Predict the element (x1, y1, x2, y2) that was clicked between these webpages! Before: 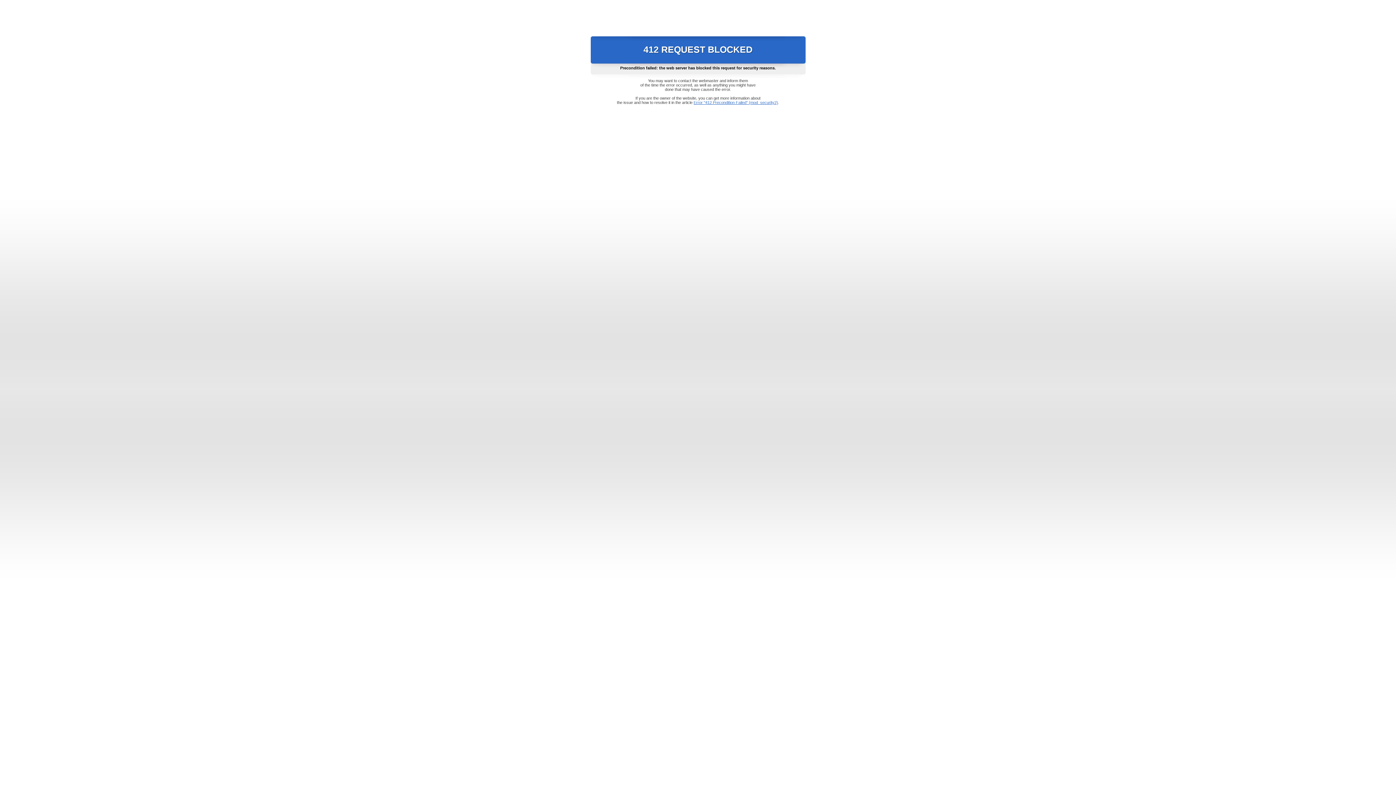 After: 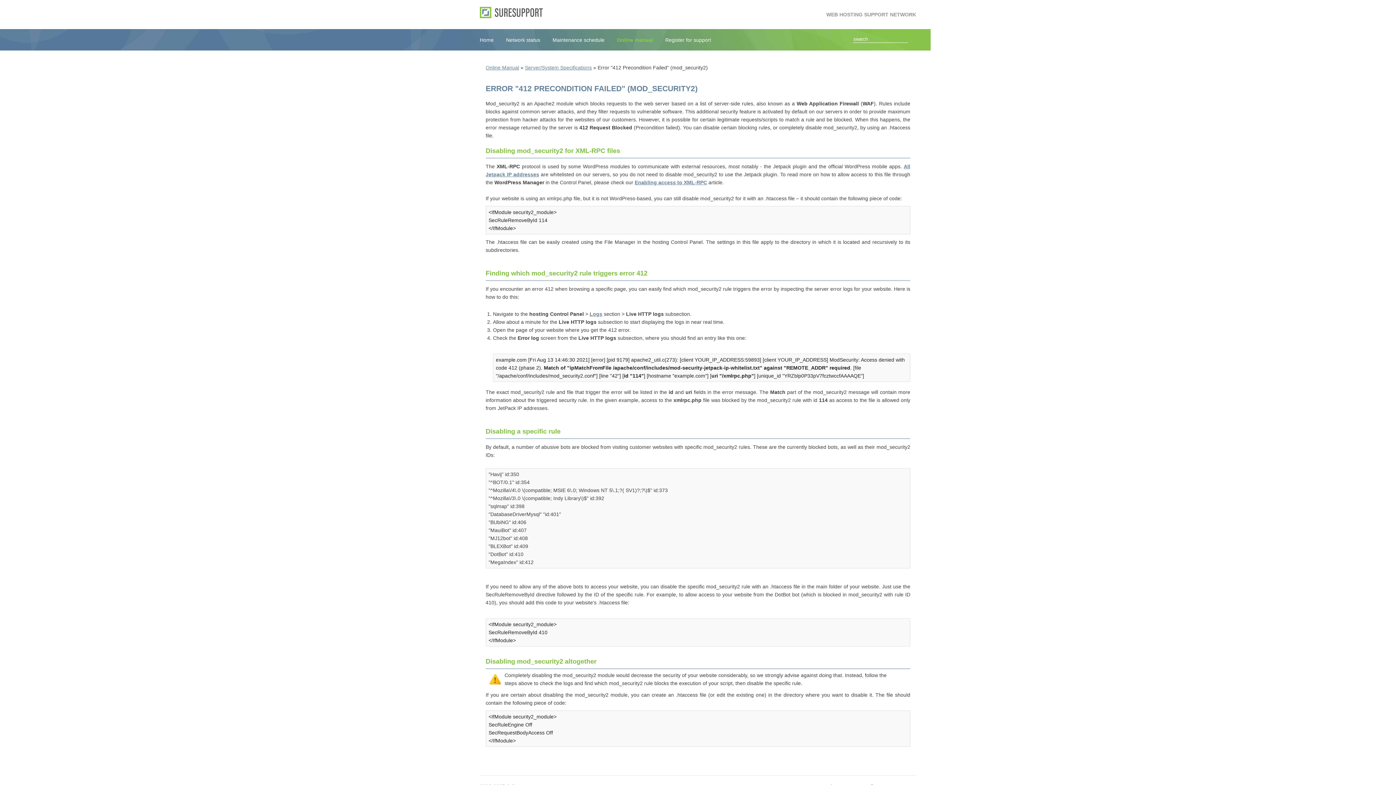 Action: bbox: (693, 100, 778, 104) label: Error "412 Precondition Failed" (mod_security2)